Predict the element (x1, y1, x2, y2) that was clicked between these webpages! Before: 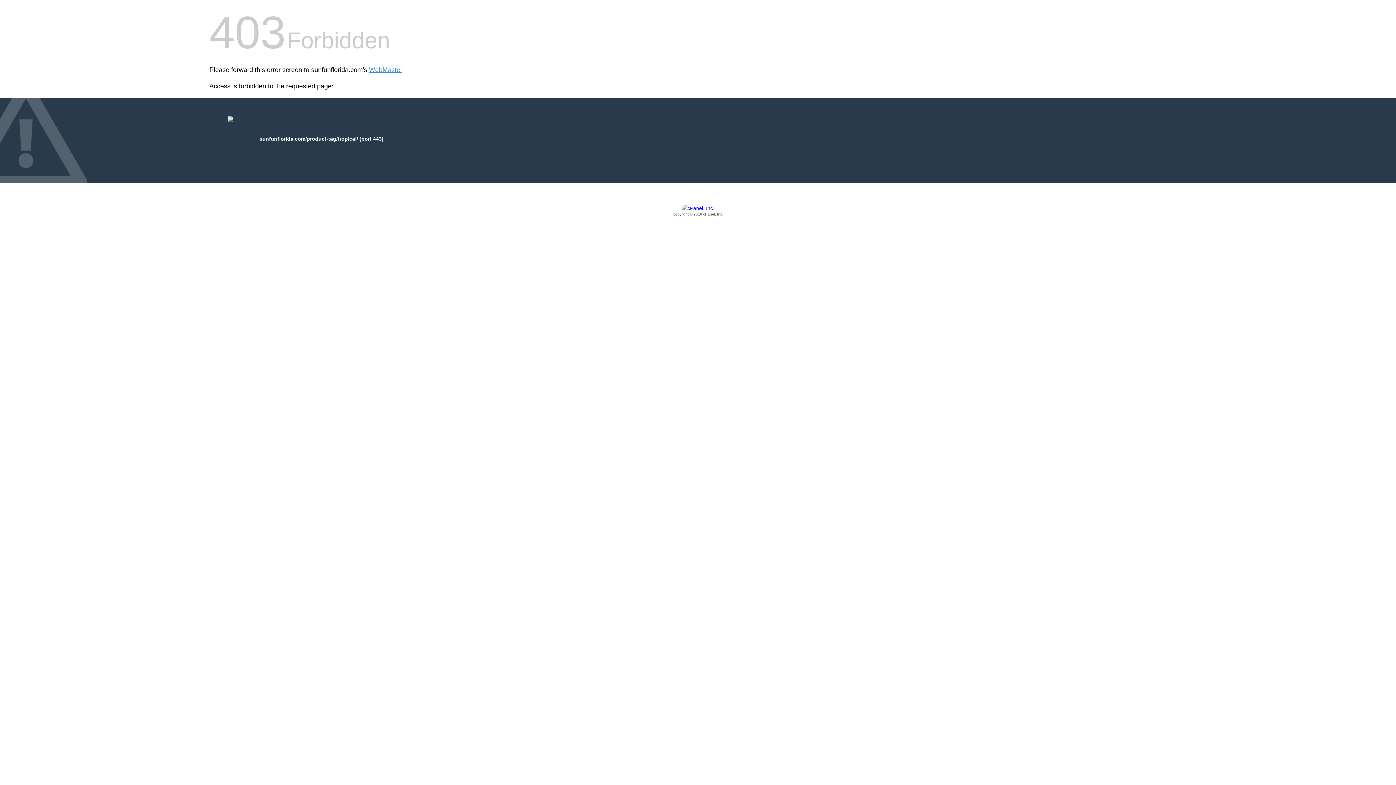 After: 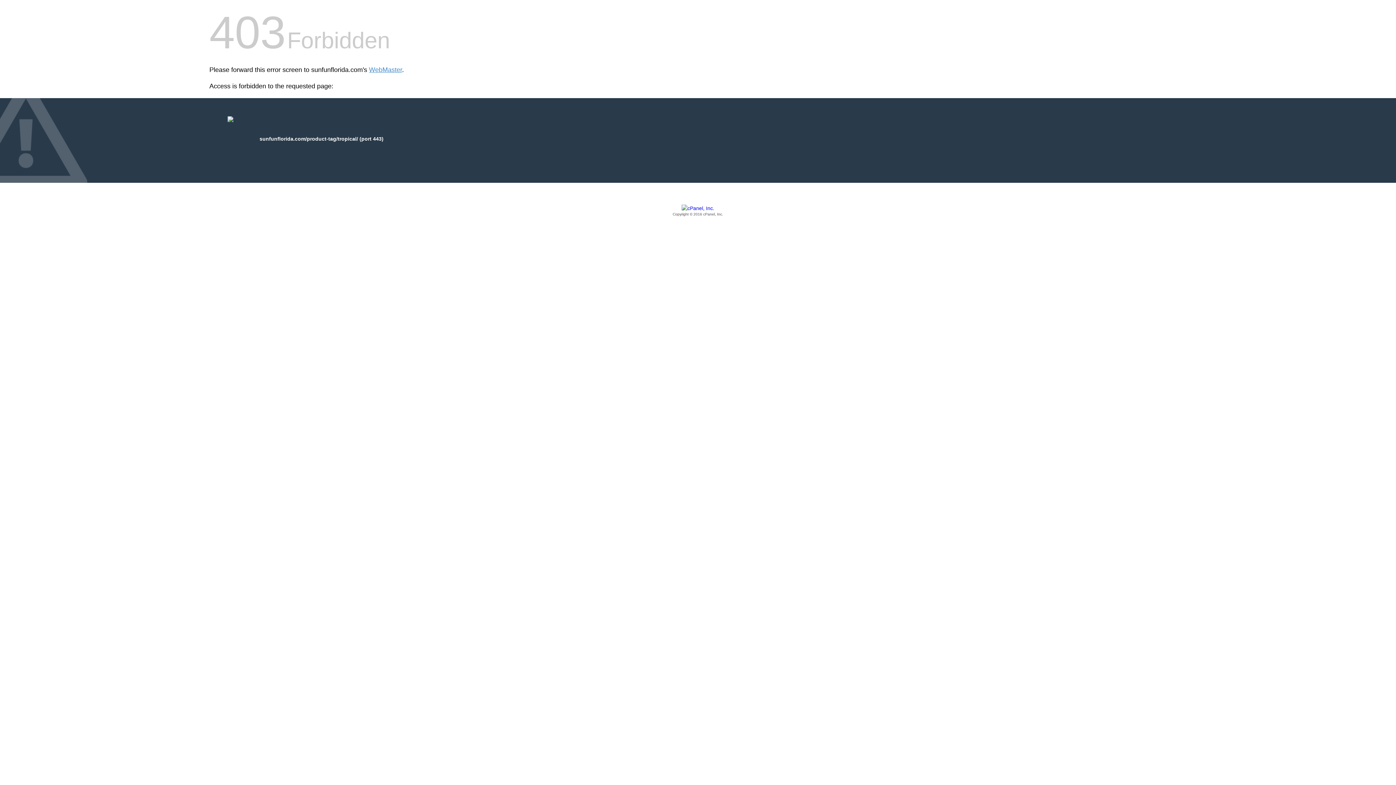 Action: bbox: (209, 205, 1186, 217) label: Copyright © 2016 cPanel, Inc.